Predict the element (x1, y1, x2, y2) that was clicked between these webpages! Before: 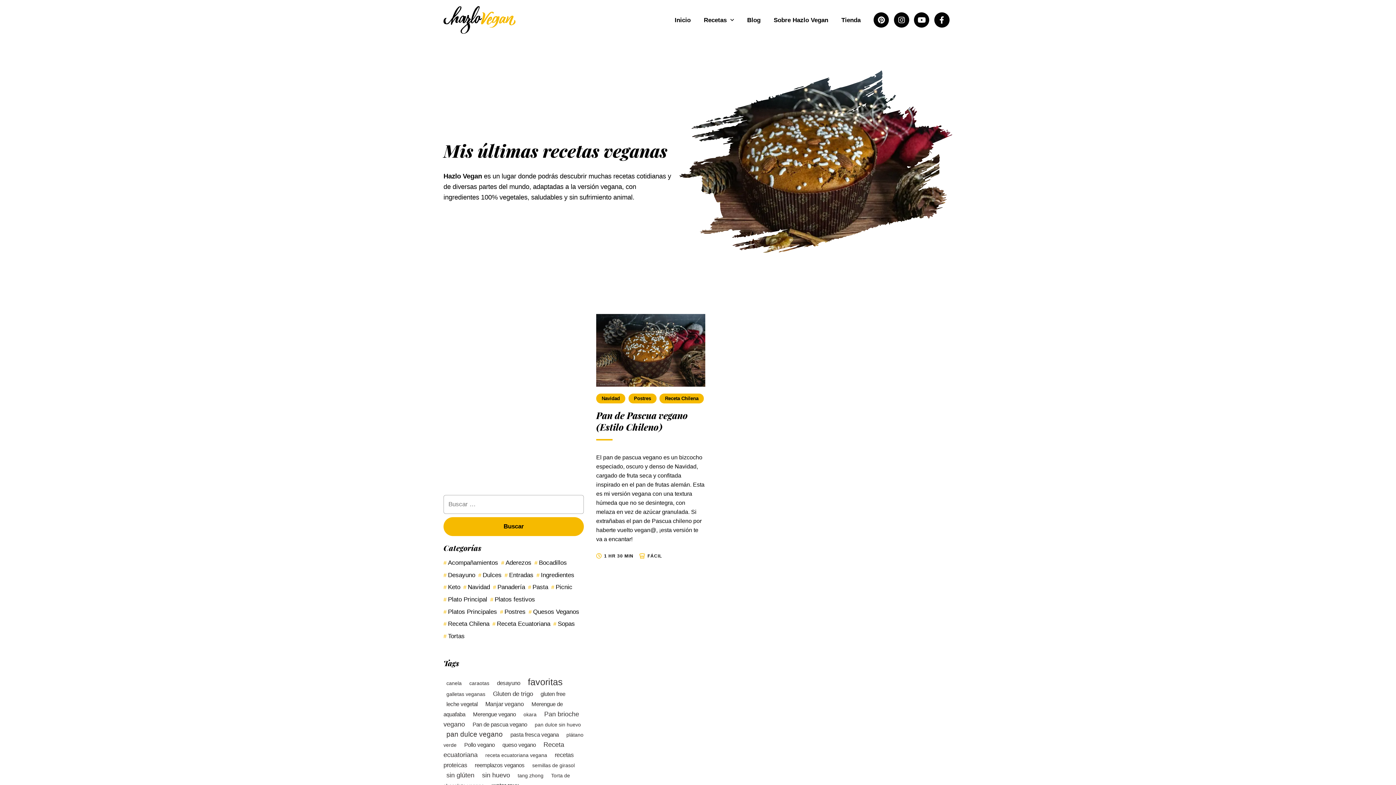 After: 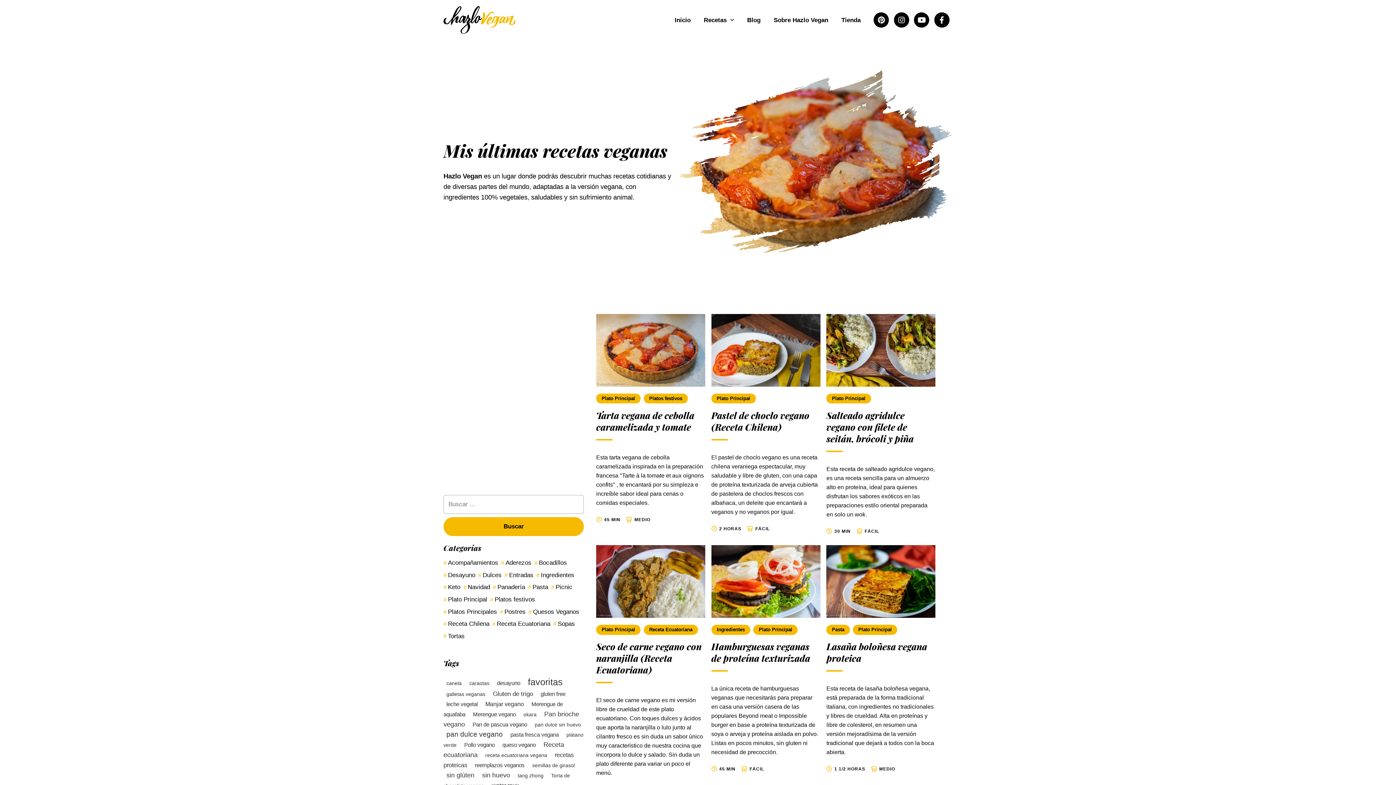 Action: bbox: (443, 595, 487, 603) label: Plato Principal